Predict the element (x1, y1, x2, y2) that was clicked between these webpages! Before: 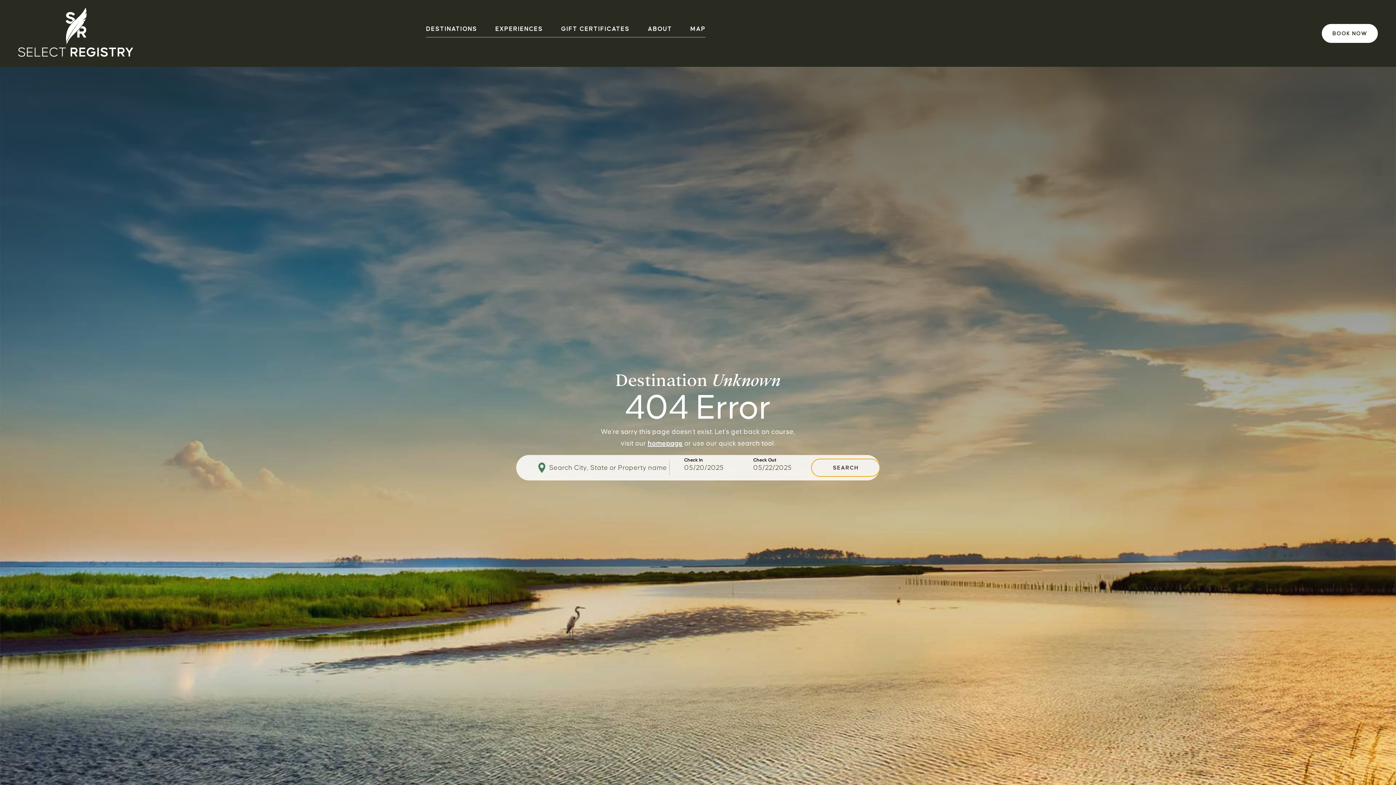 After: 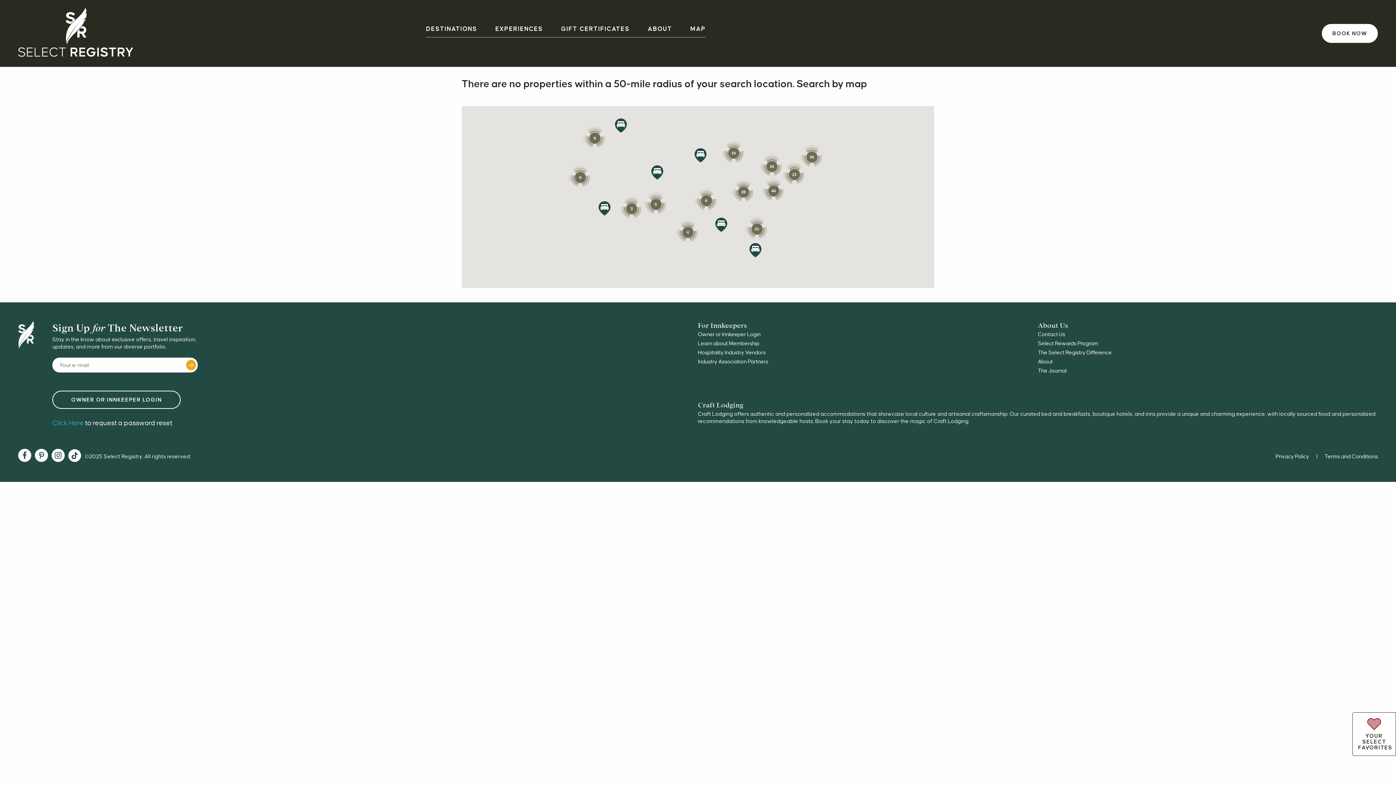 Action: label: MAP bbox: (690, 25, 705, 32)